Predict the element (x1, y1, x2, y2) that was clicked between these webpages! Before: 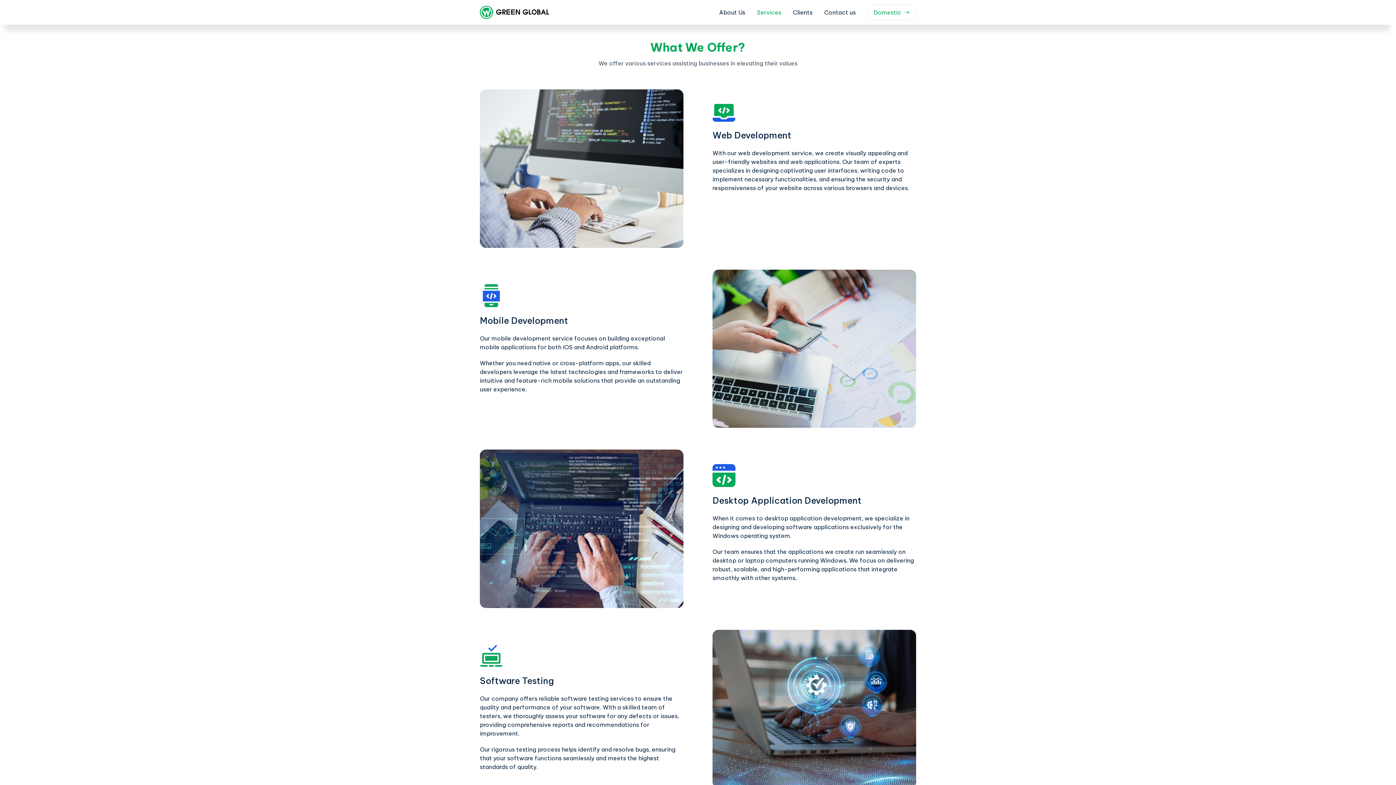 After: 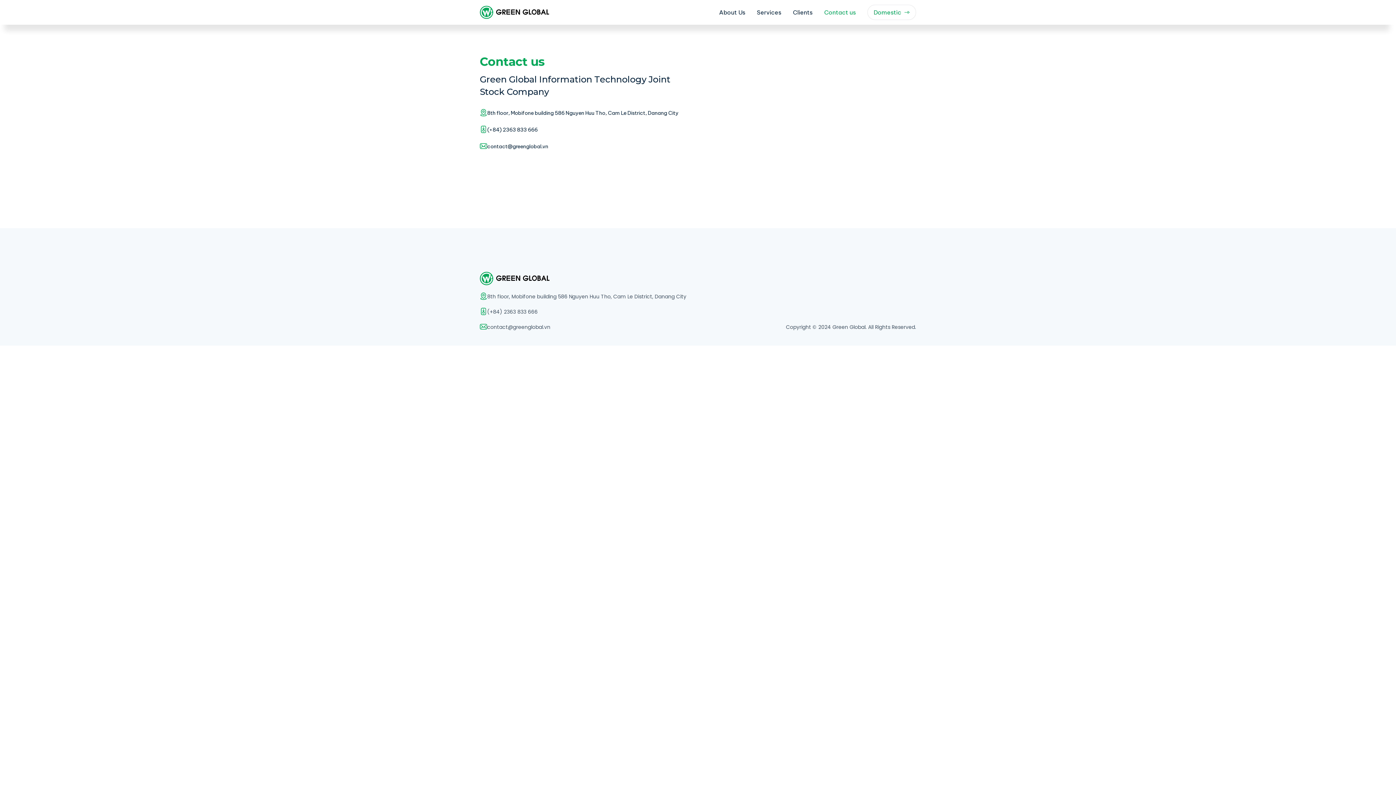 Action: bbox: (824, 8, 856, 16) label: Contact us